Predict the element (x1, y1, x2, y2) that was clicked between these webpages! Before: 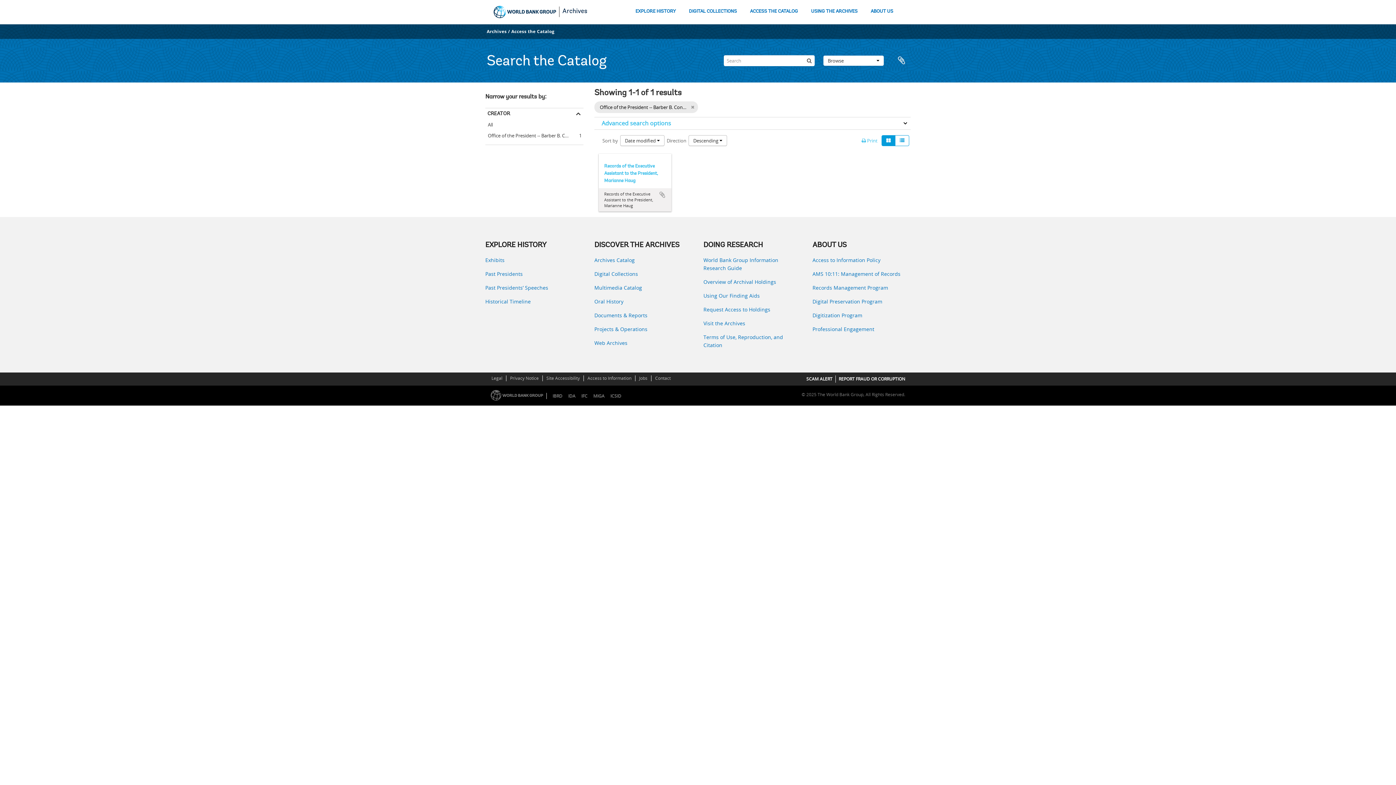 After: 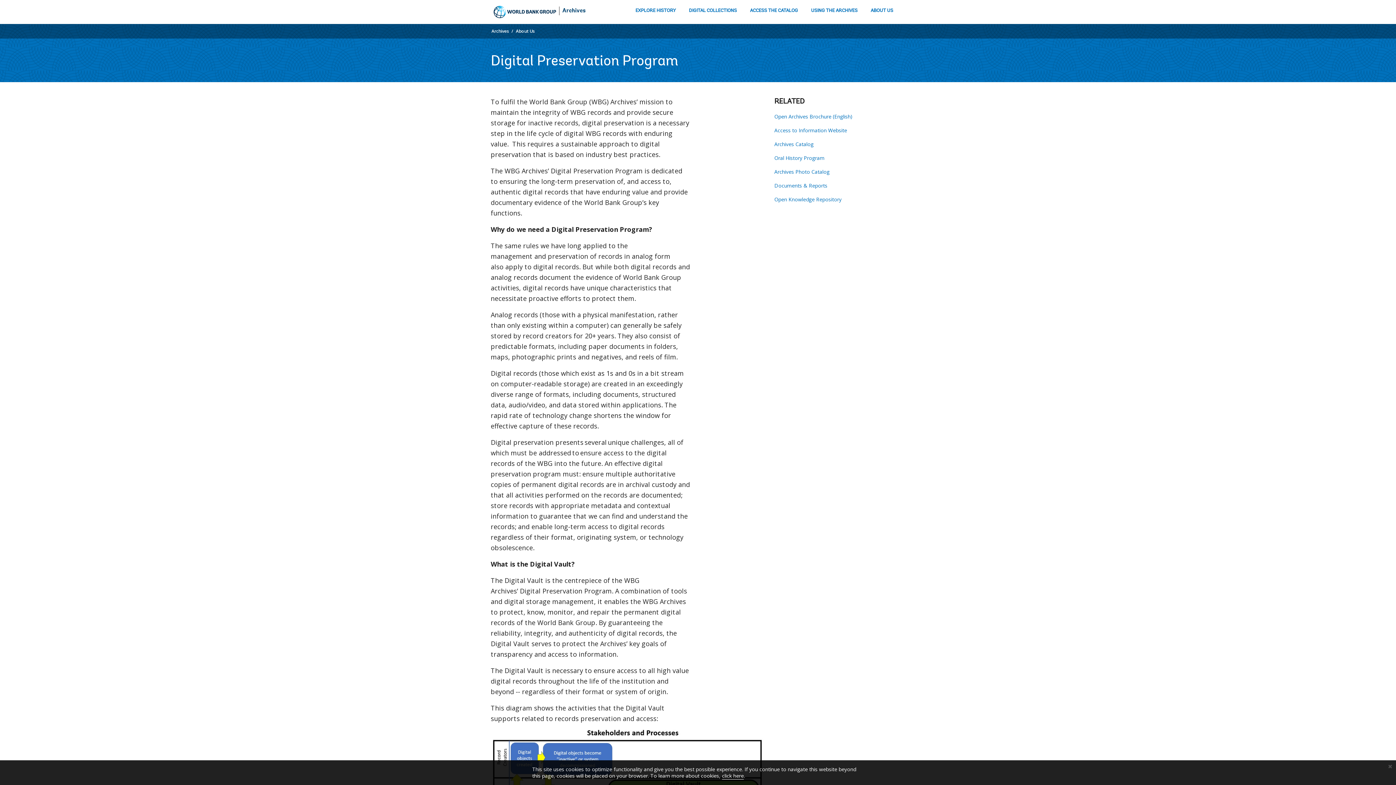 Action: bbox: (812, 297, 910, 305) label: Digital Preservation Program